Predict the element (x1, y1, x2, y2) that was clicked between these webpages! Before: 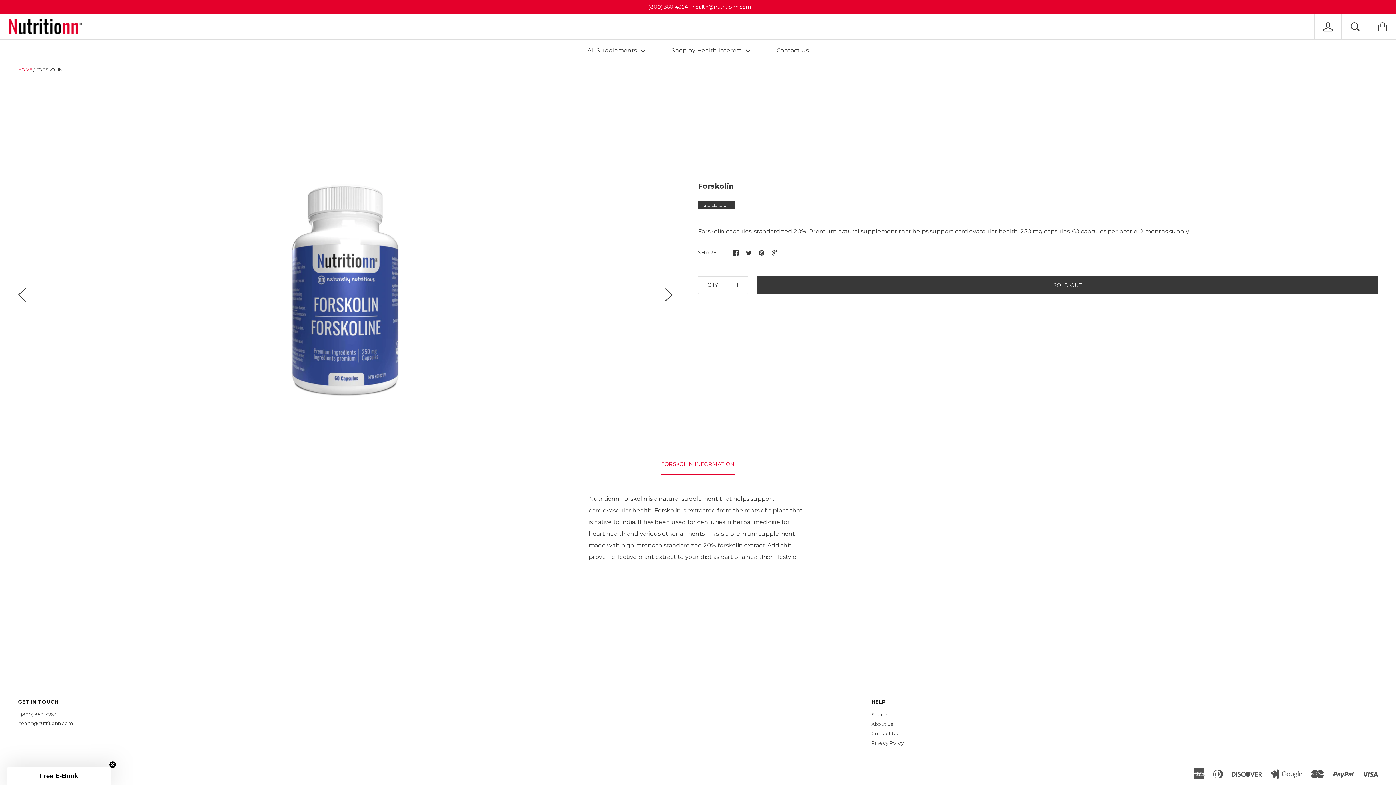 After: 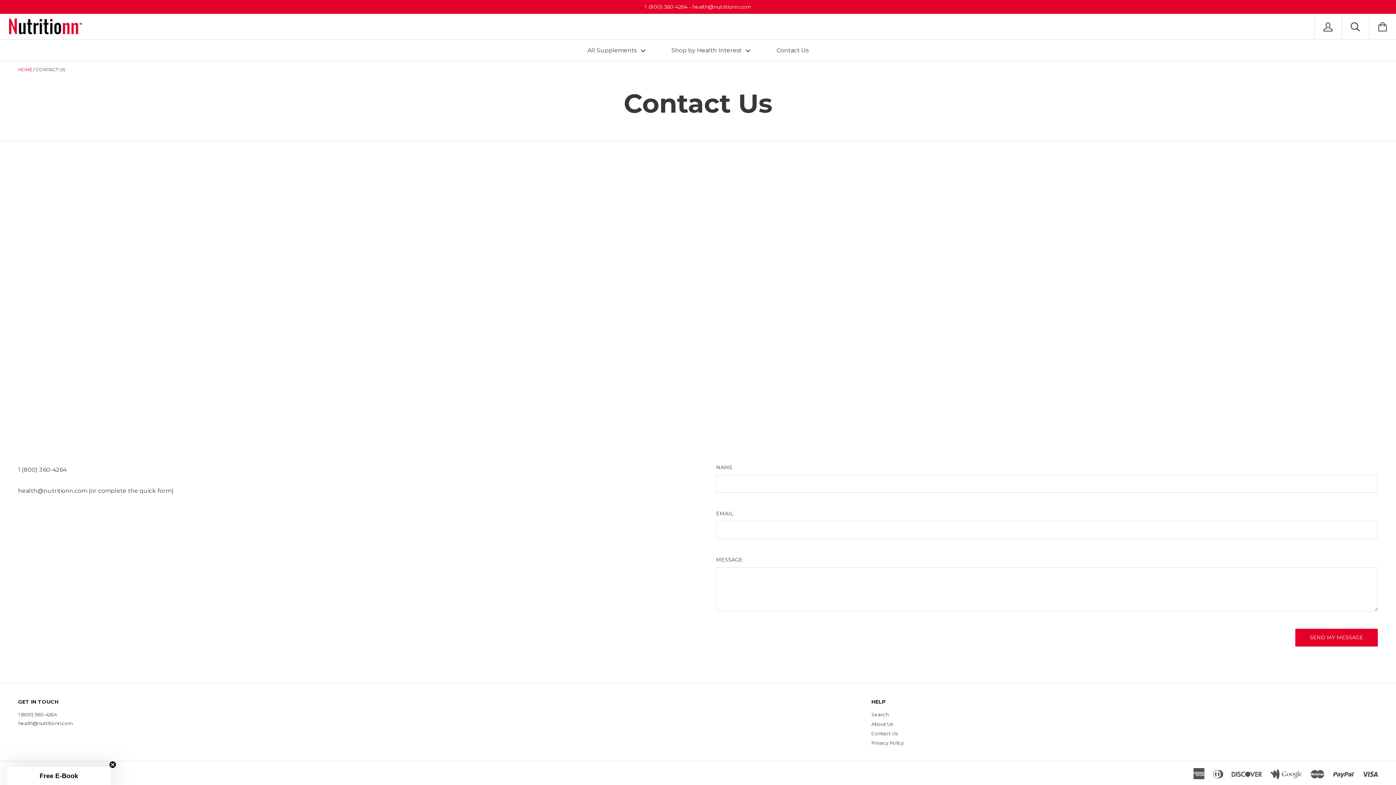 Action: label: Contact Us bbox: (764, 39, 821, 61)